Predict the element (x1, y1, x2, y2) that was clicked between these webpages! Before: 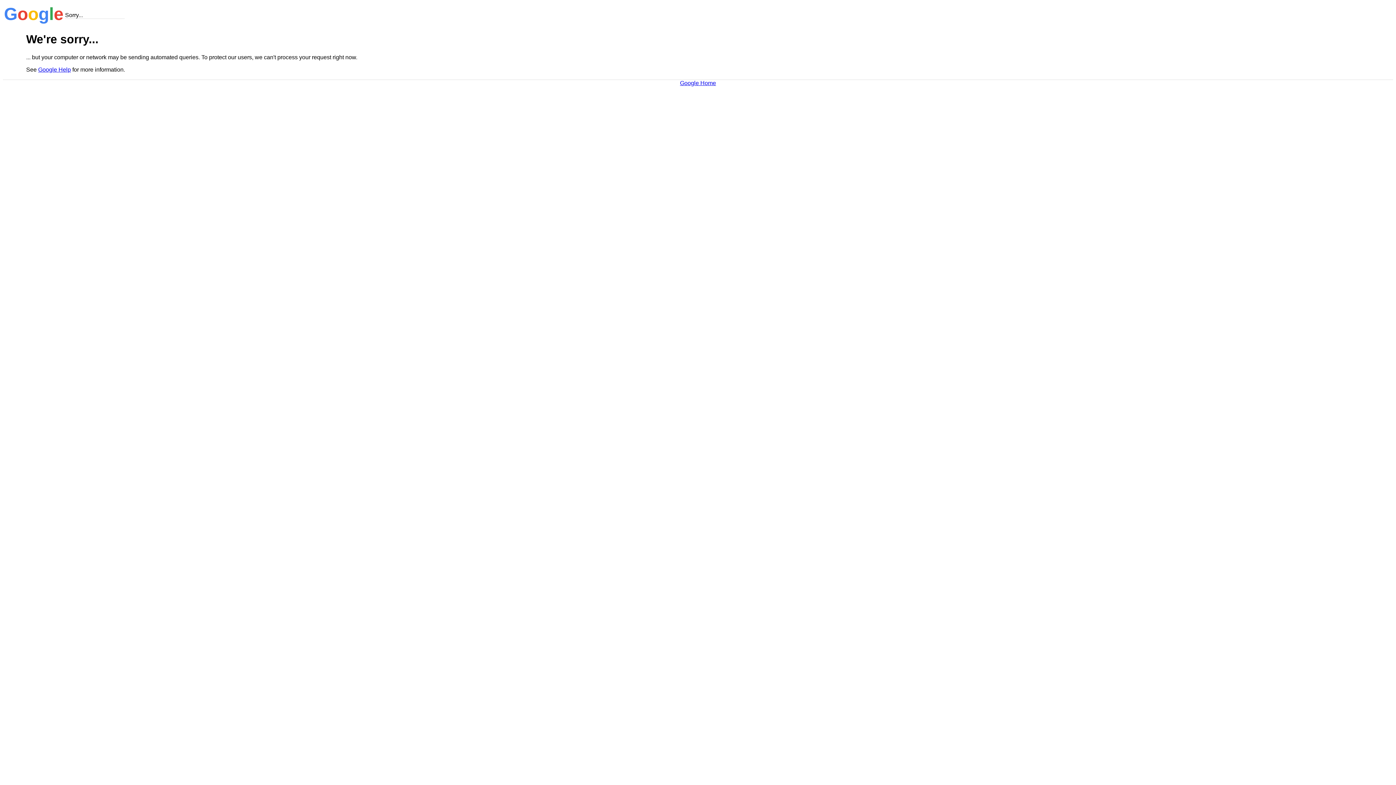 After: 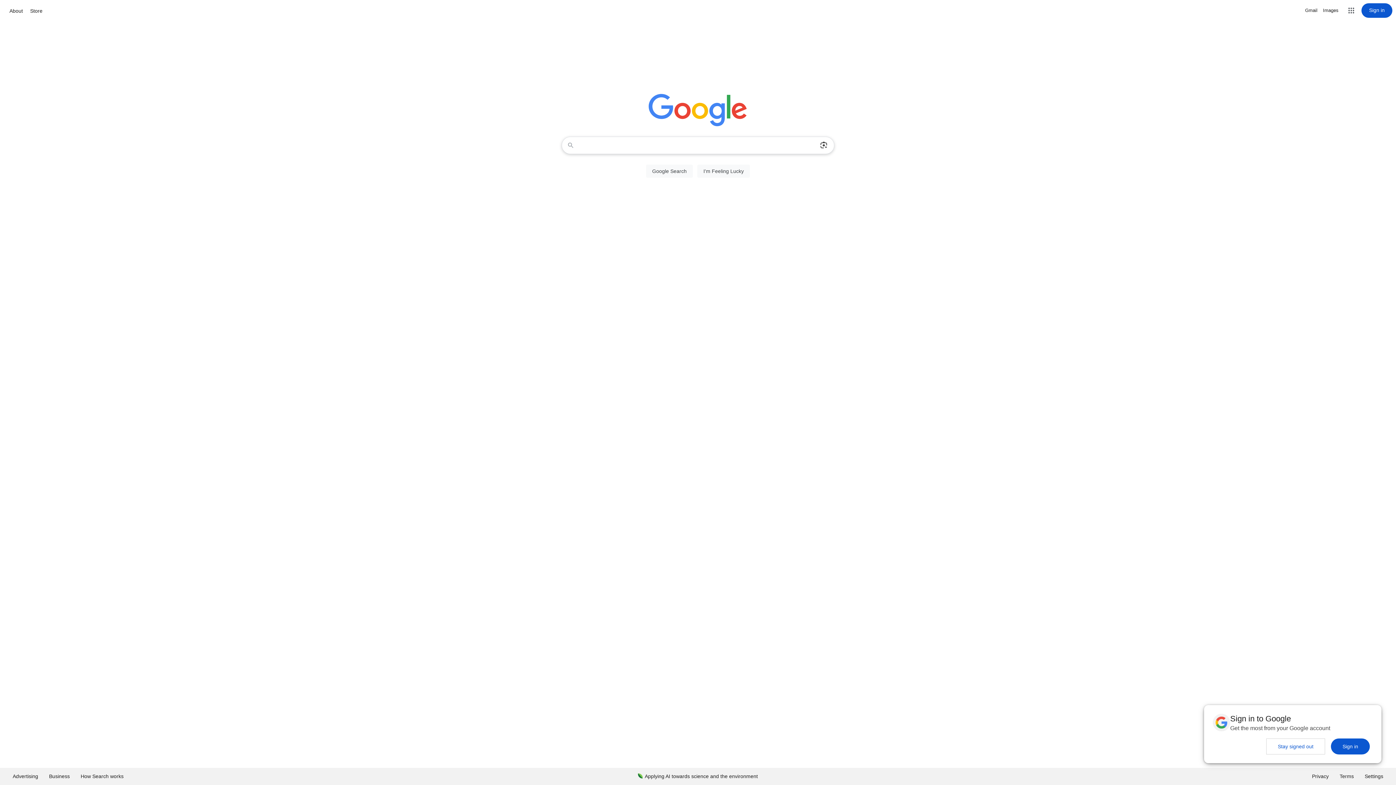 Action: bbox: (680, 79, 716, 86) label: Google Home